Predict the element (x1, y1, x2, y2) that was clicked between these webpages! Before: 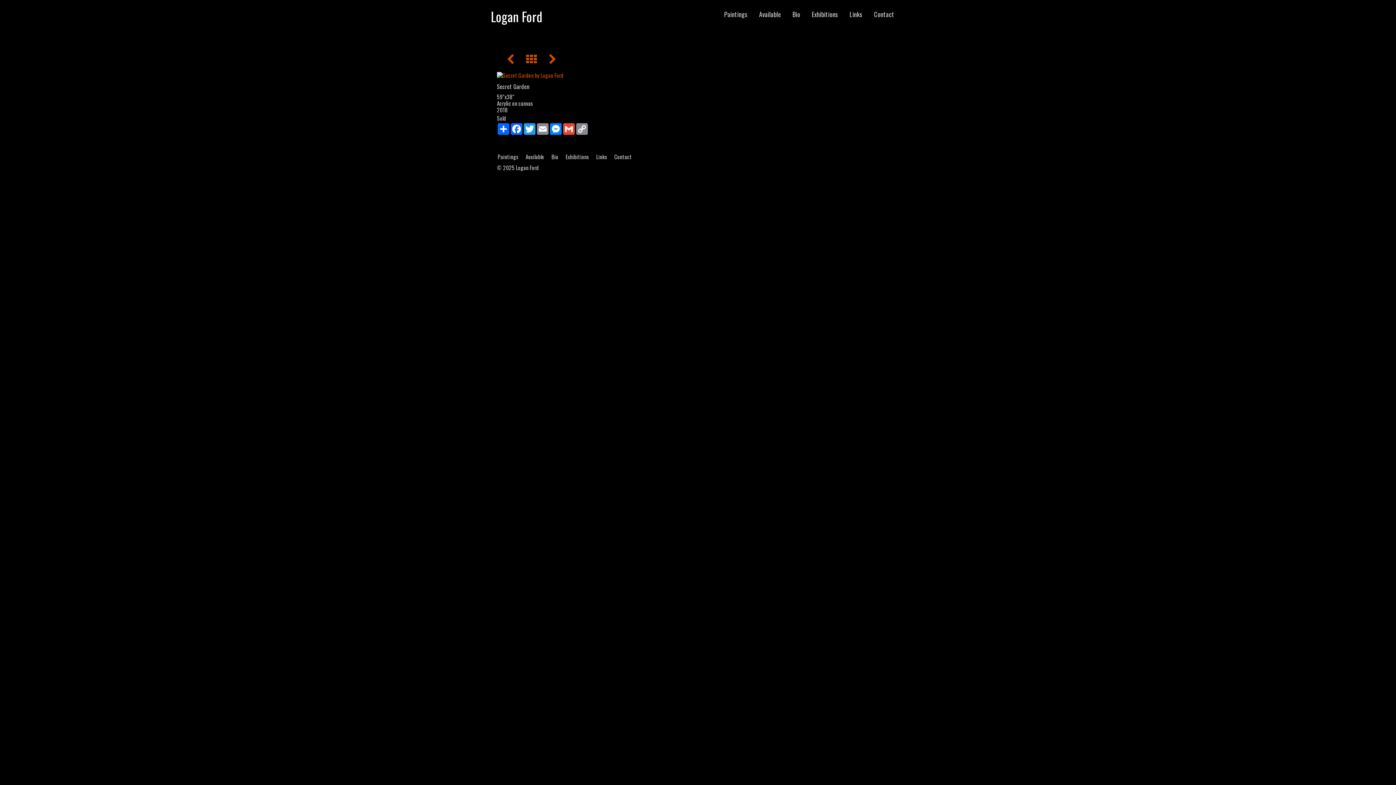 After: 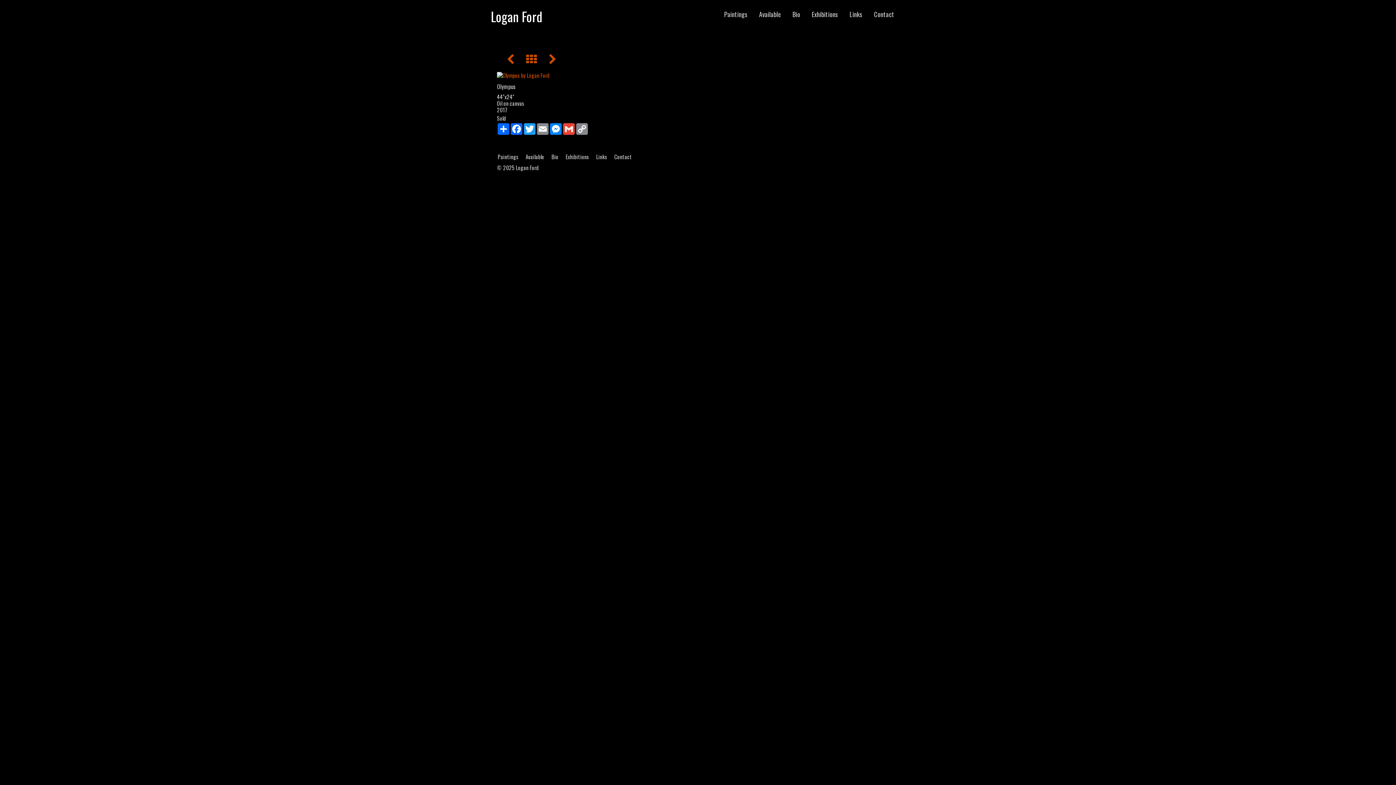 Action: bbox: (502, 56, 518, 64)